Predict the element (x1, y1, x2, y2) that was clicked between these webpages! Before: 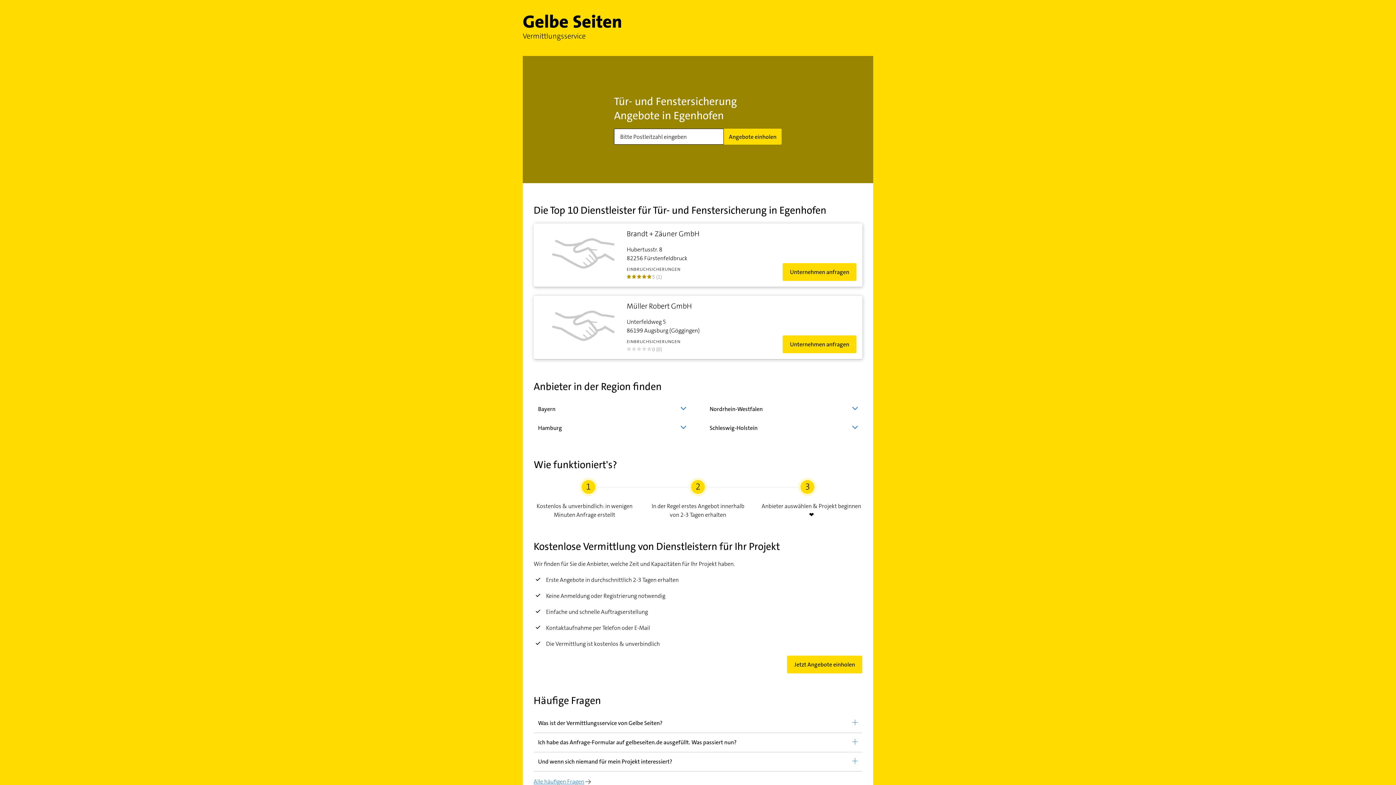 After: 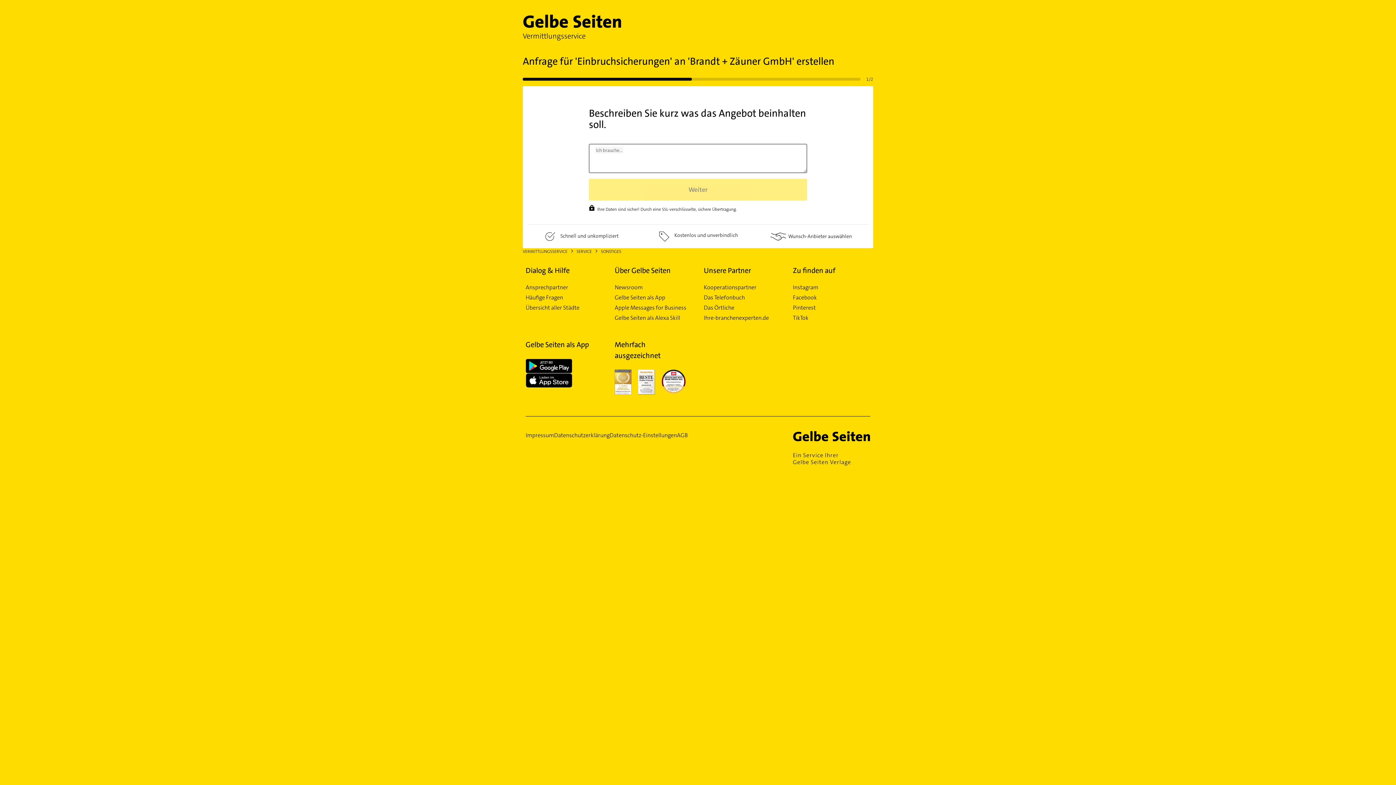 Action: bbox: (782, 263, 856, 281) label: Unternehmen anfragen